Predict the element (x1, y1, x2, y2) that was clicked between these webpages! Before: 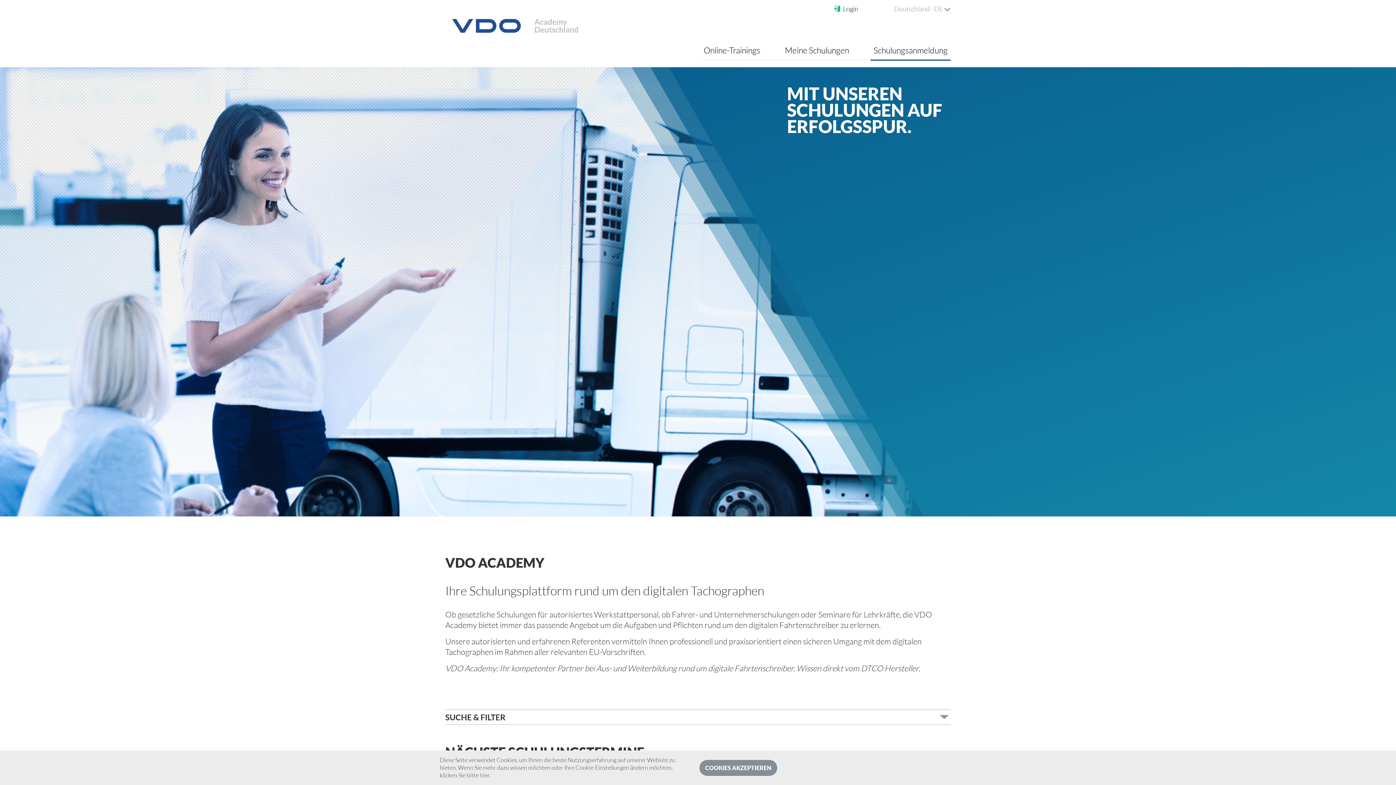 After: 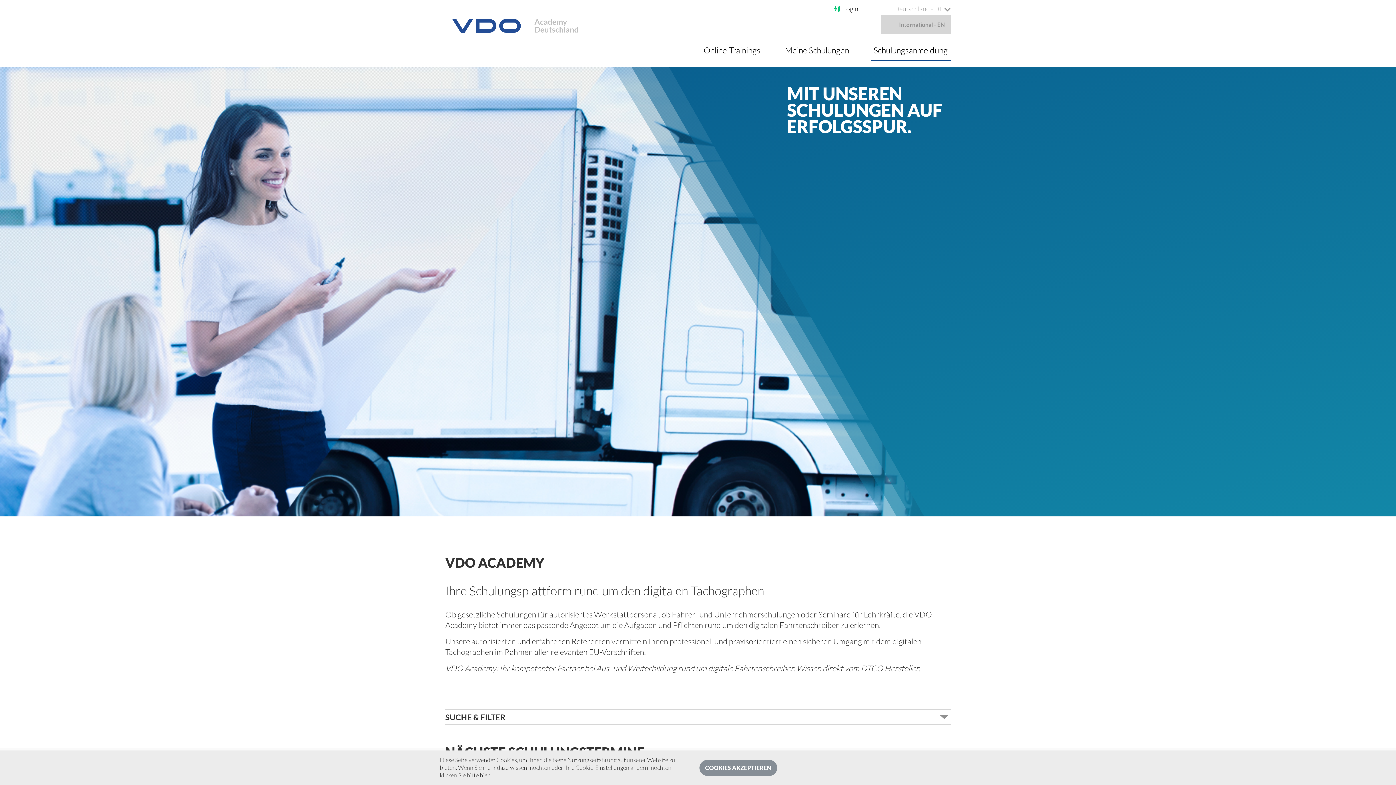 Action: label: Deutschland - DE  bbox: (894, 4, 950, 12)